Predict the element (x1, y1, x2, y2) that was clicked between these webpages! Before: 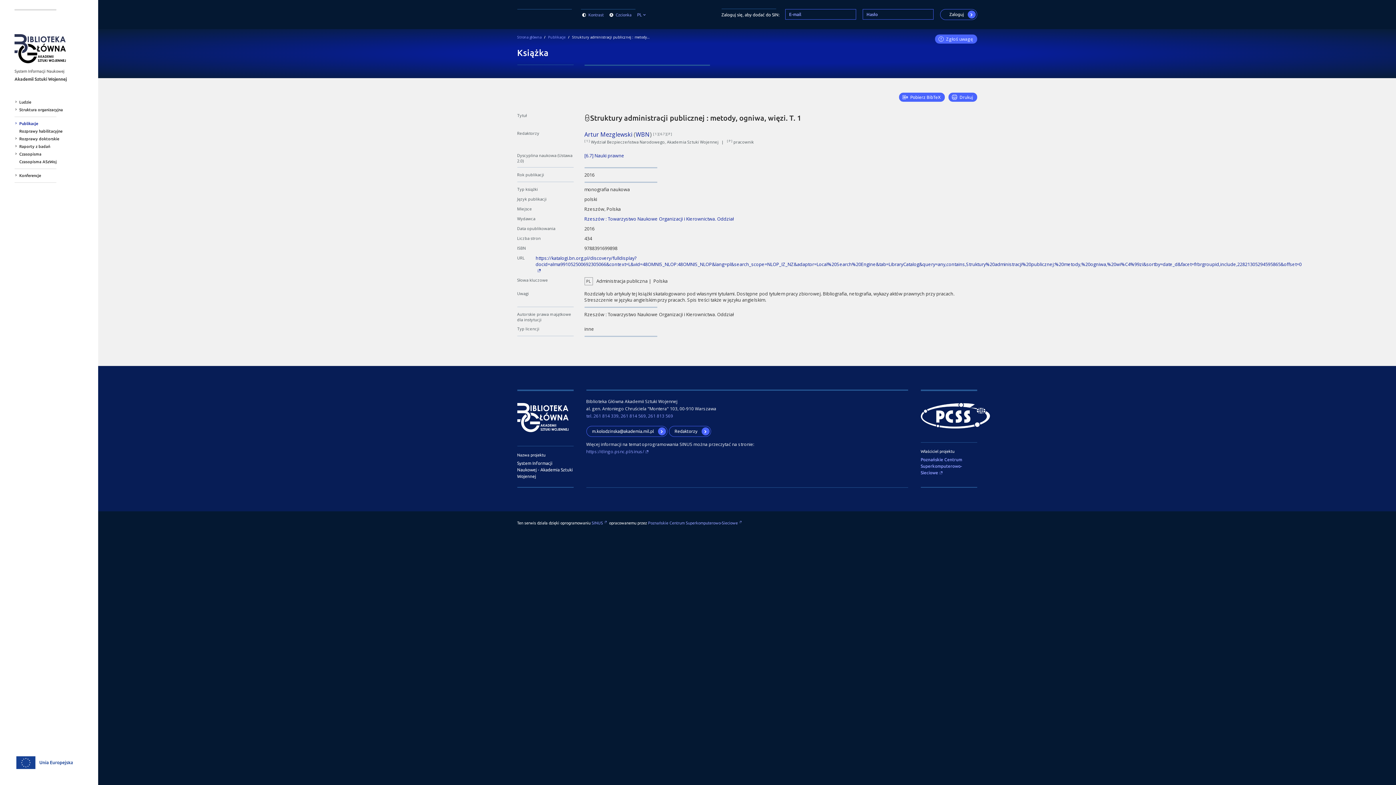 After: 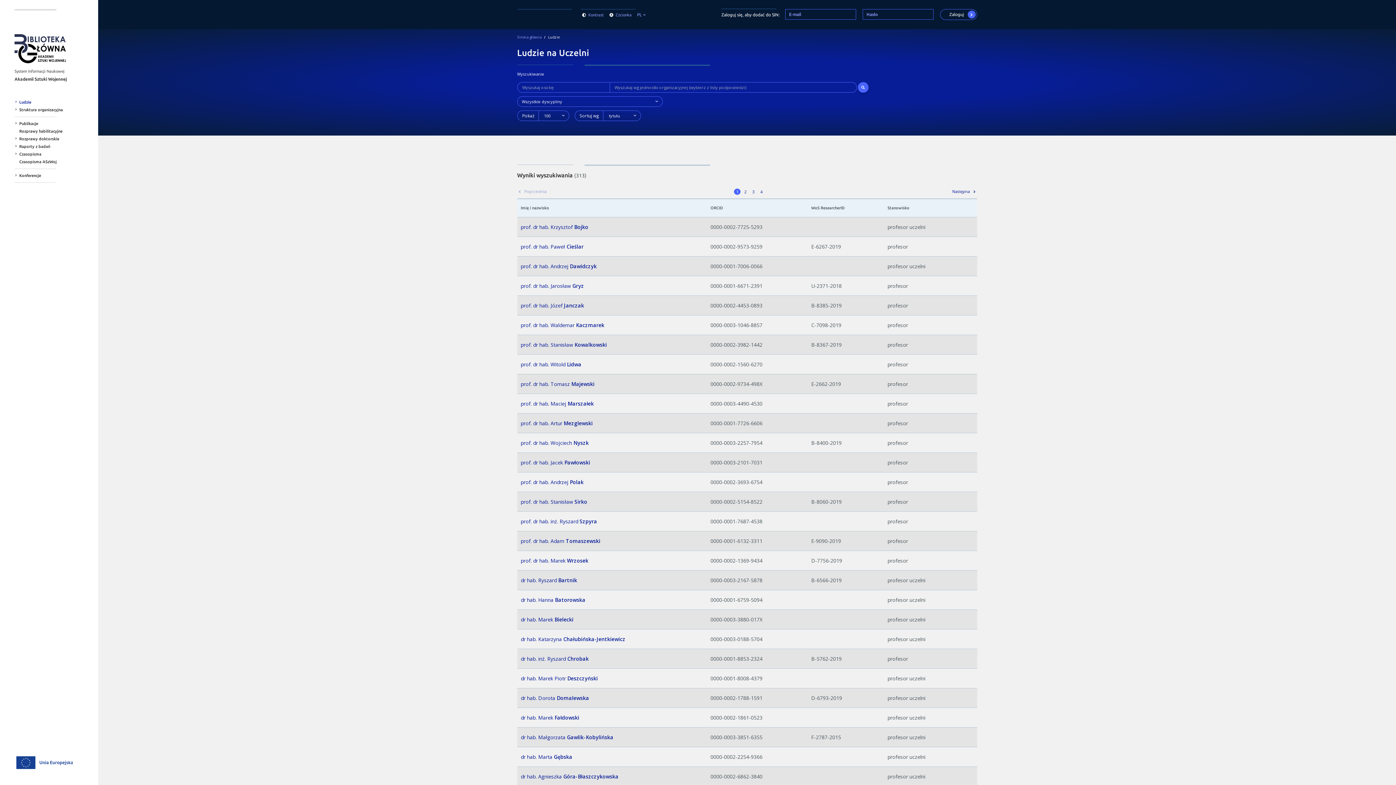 Action: bbox: (19, 100, 31, 104) label: Ludzie